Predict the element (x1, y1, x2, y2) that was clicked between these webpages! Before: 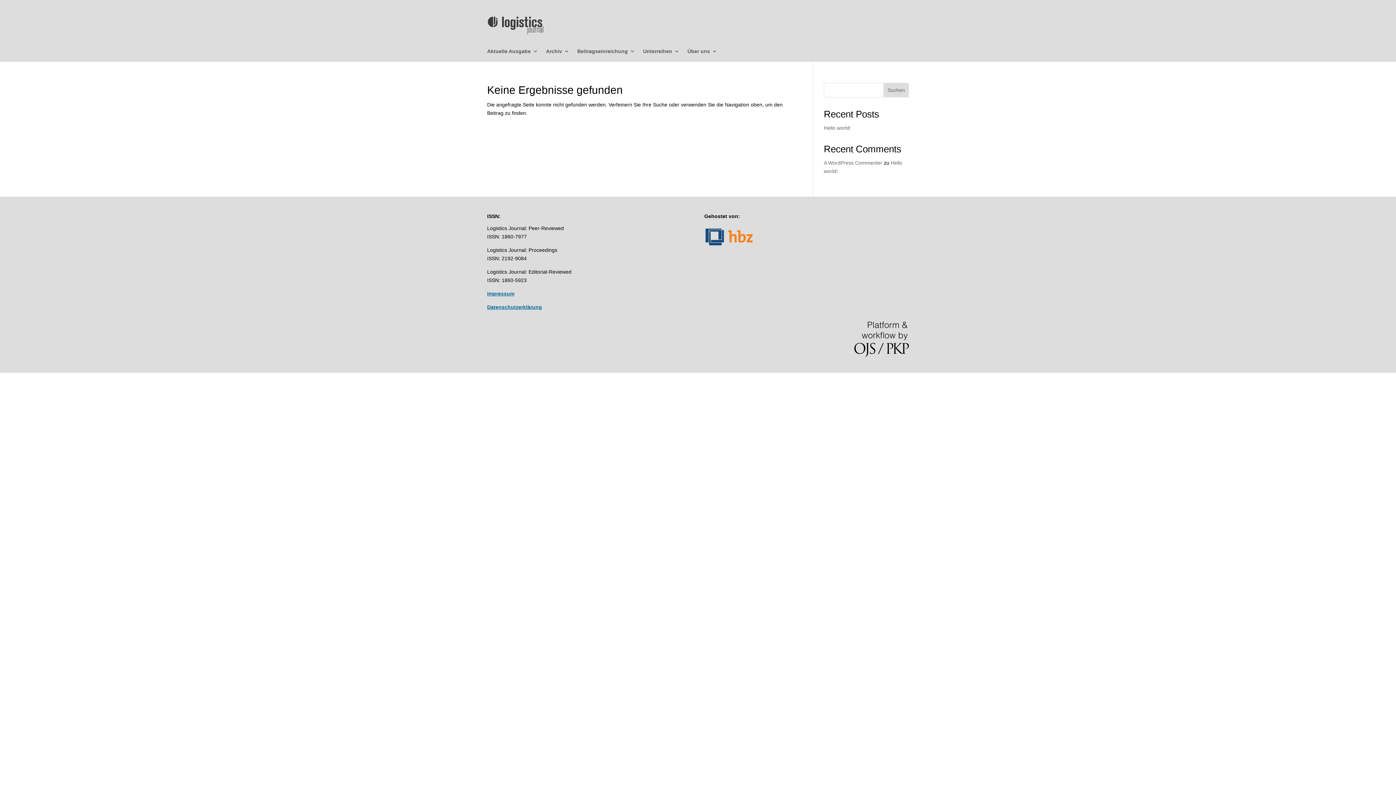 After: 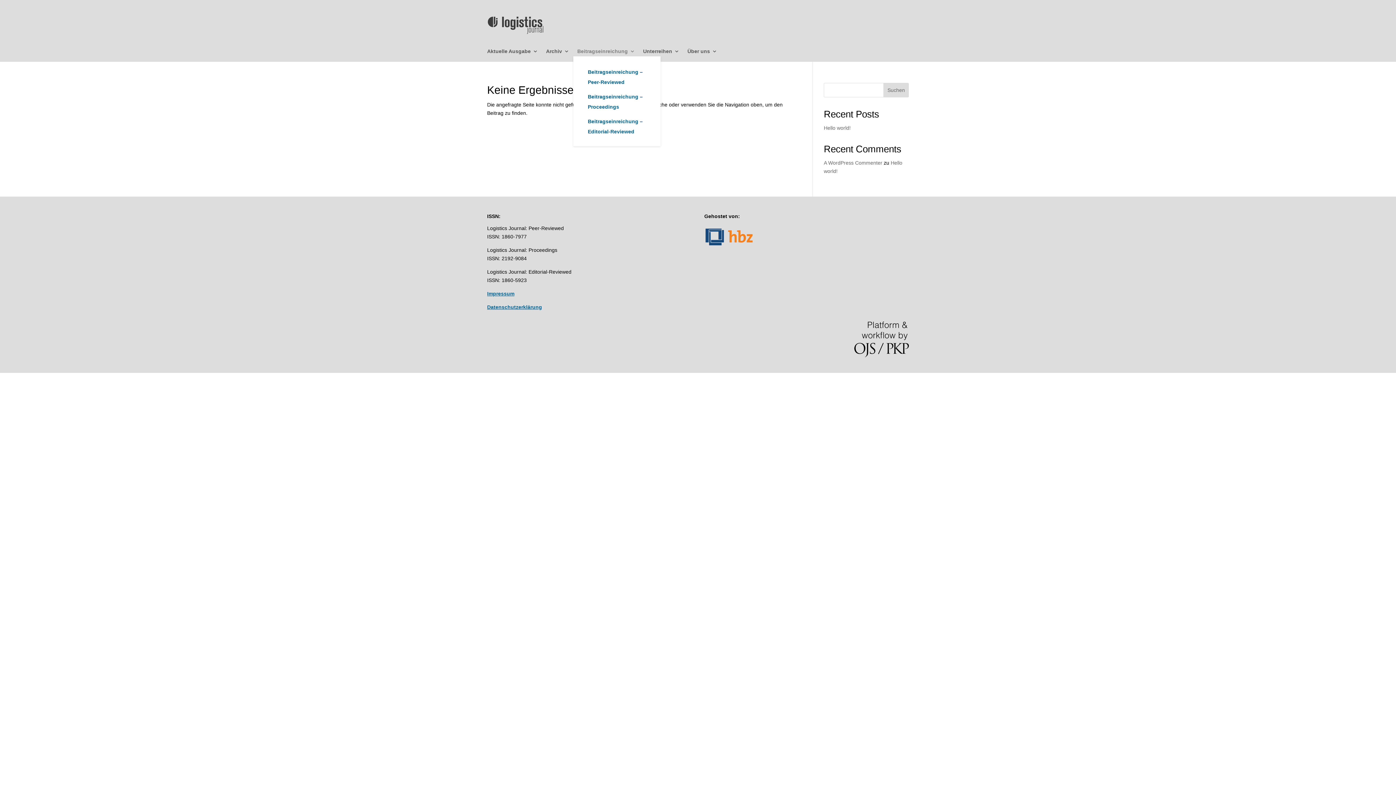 Action: label: Beitragseinreichung bbox: (577, 48, 635, 56)